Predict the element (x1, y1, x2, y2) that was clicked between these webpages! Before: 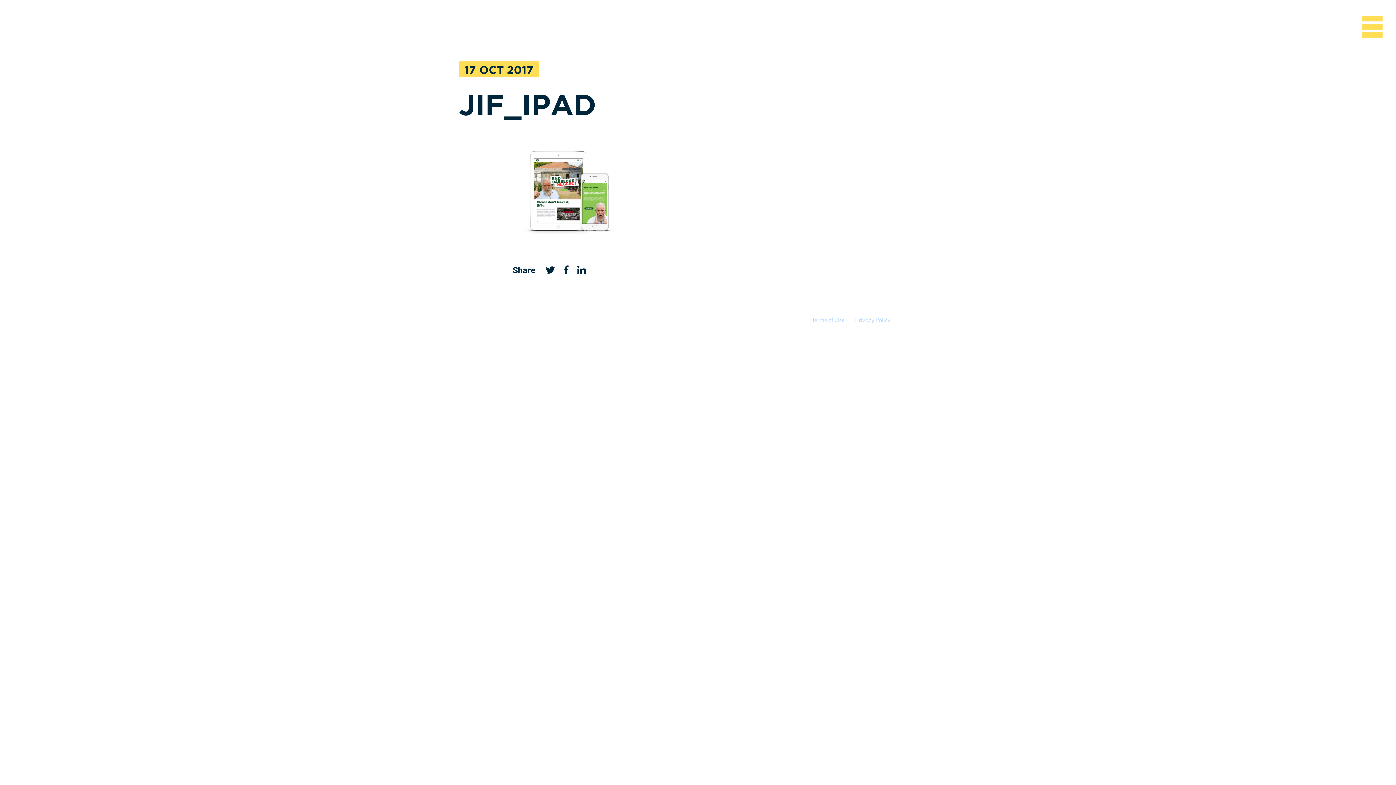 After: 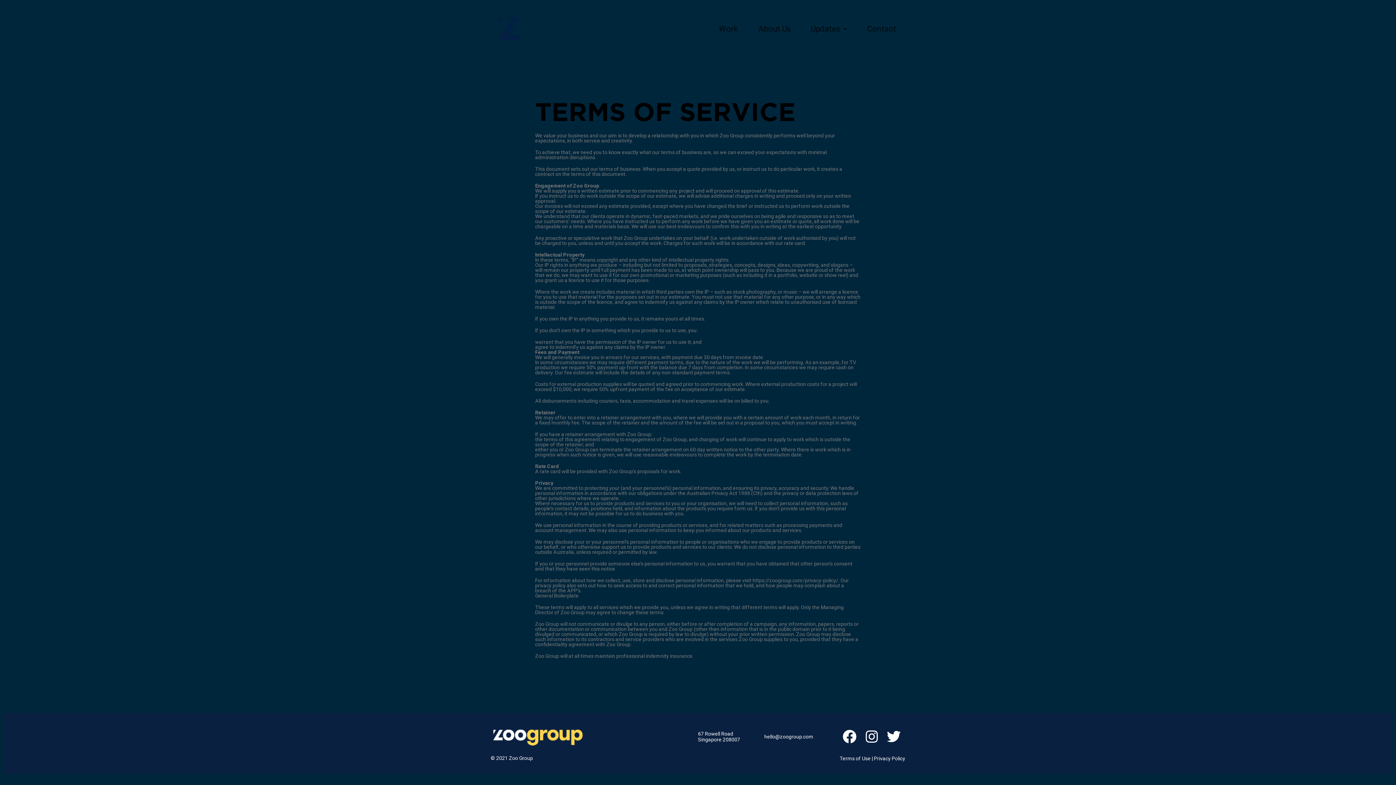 Action: label: Terms of Use bbox: (811, 316, 844, 324)